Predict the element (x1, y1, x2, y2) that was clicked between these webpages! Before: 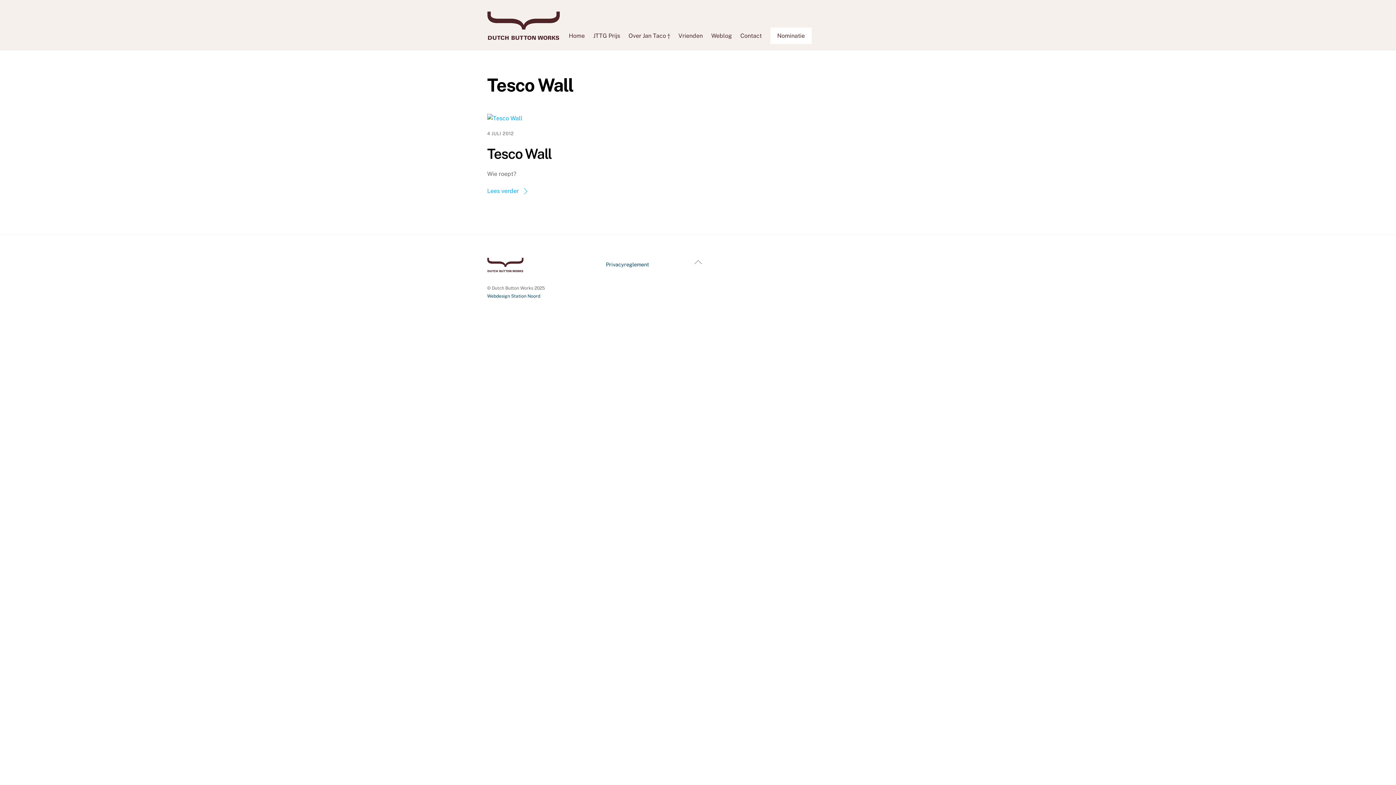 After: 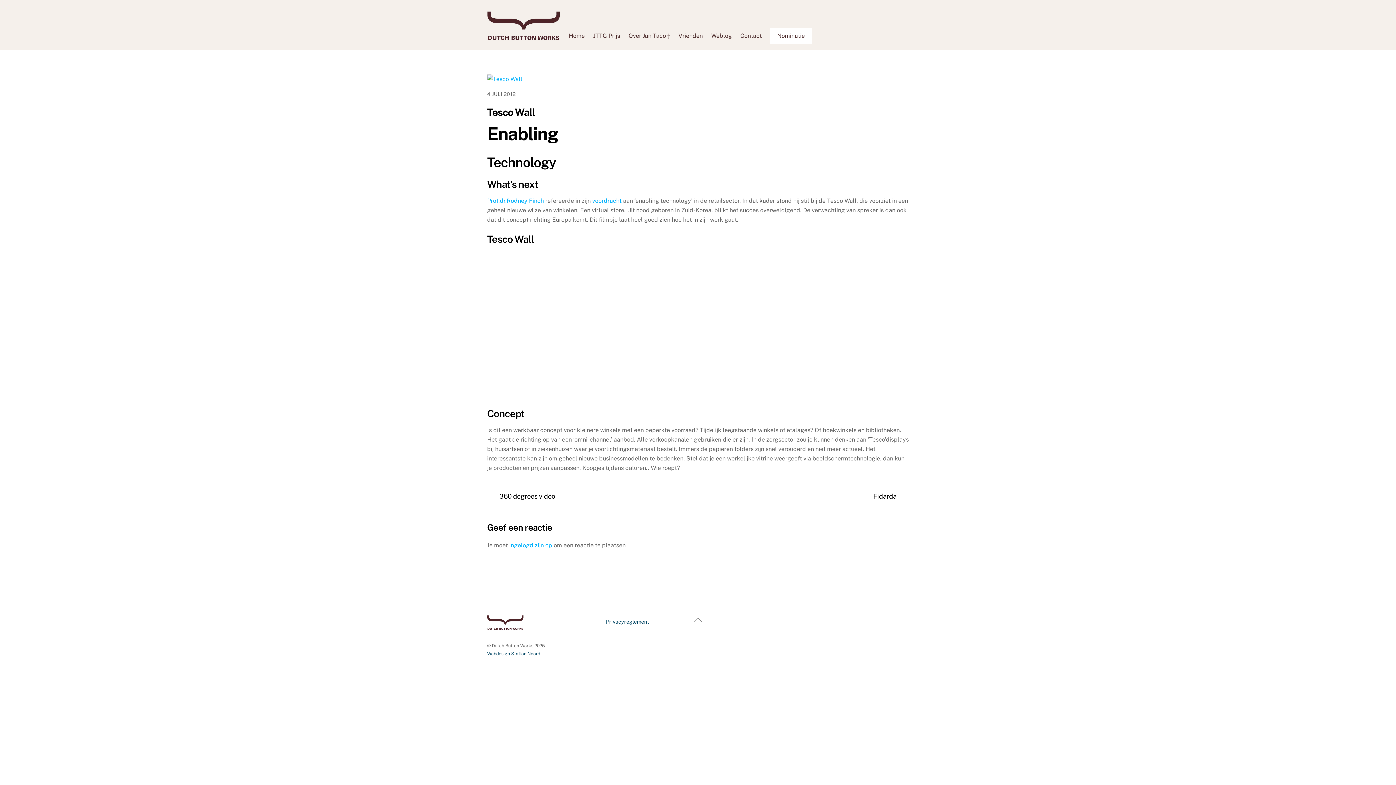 Action: bbox: (487, 145, 551, 162) label: Tesco Wall